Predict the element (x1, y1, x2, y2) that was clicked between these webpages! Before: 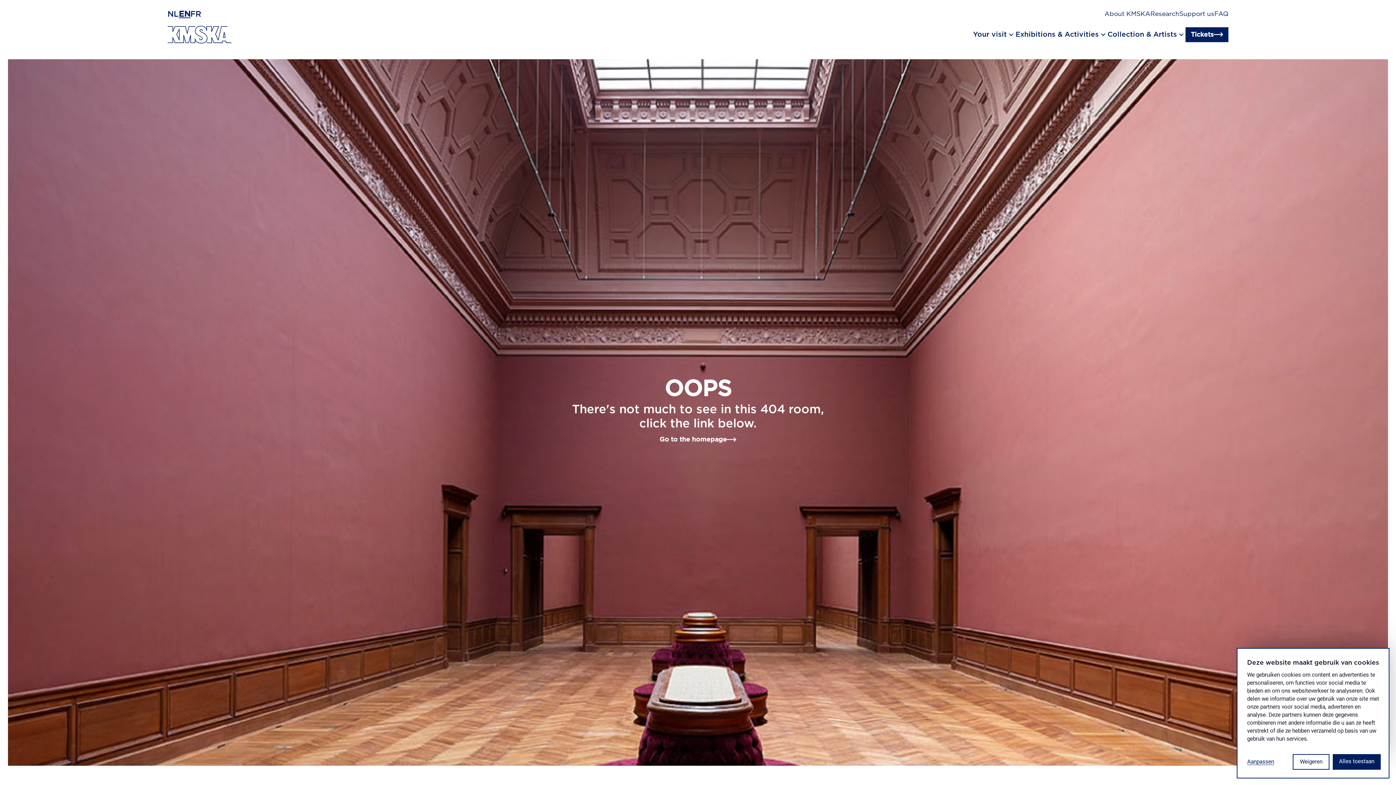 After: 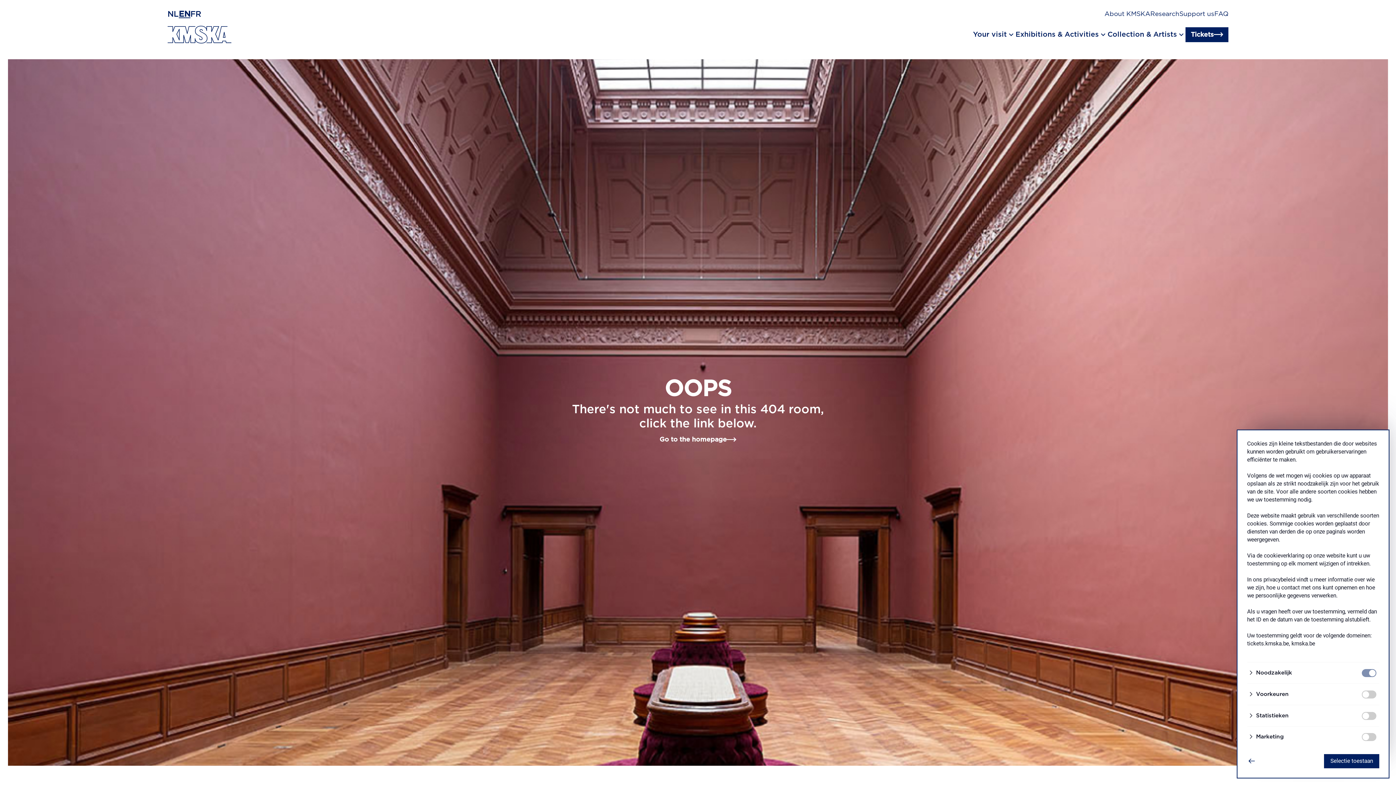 Action: bbox: (1247, 758, 1274, 766) label: Aanpassen